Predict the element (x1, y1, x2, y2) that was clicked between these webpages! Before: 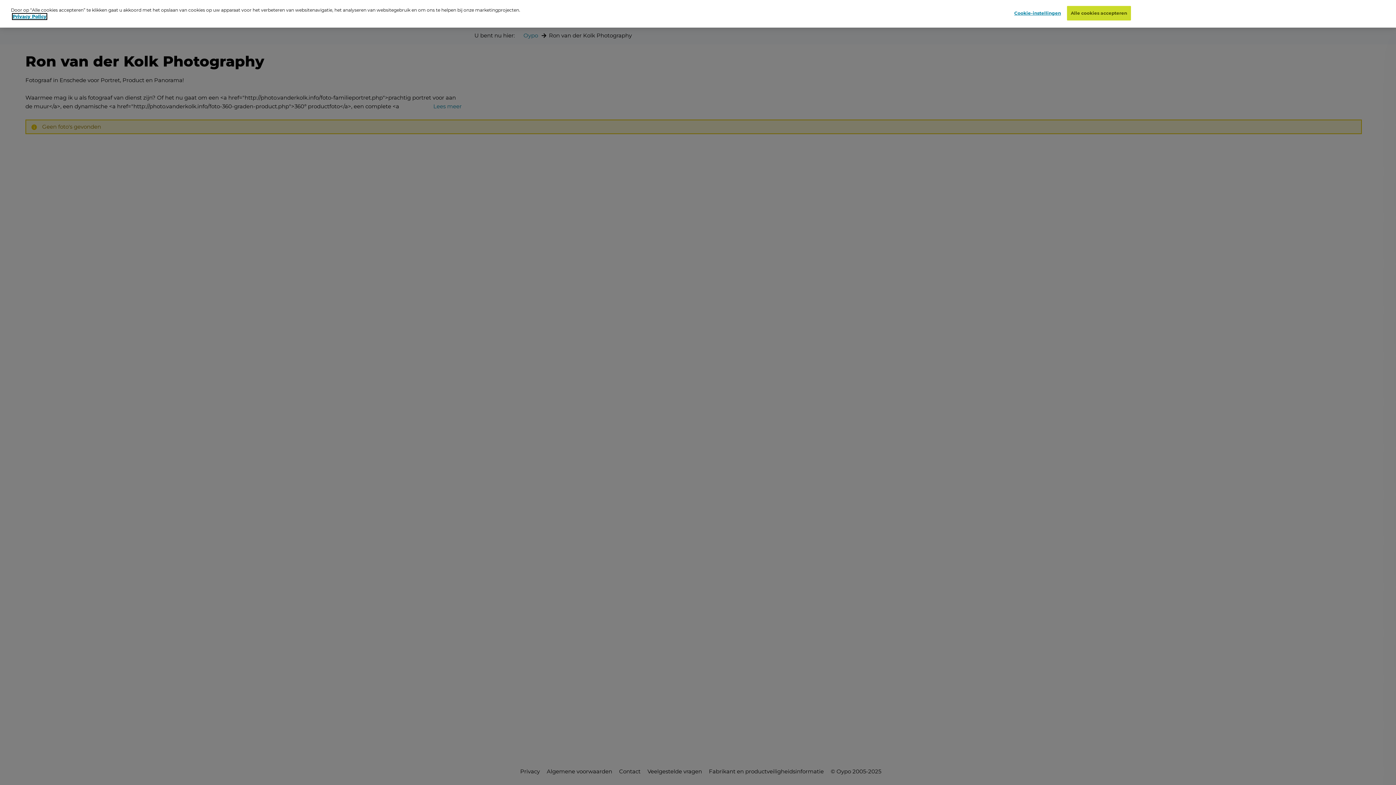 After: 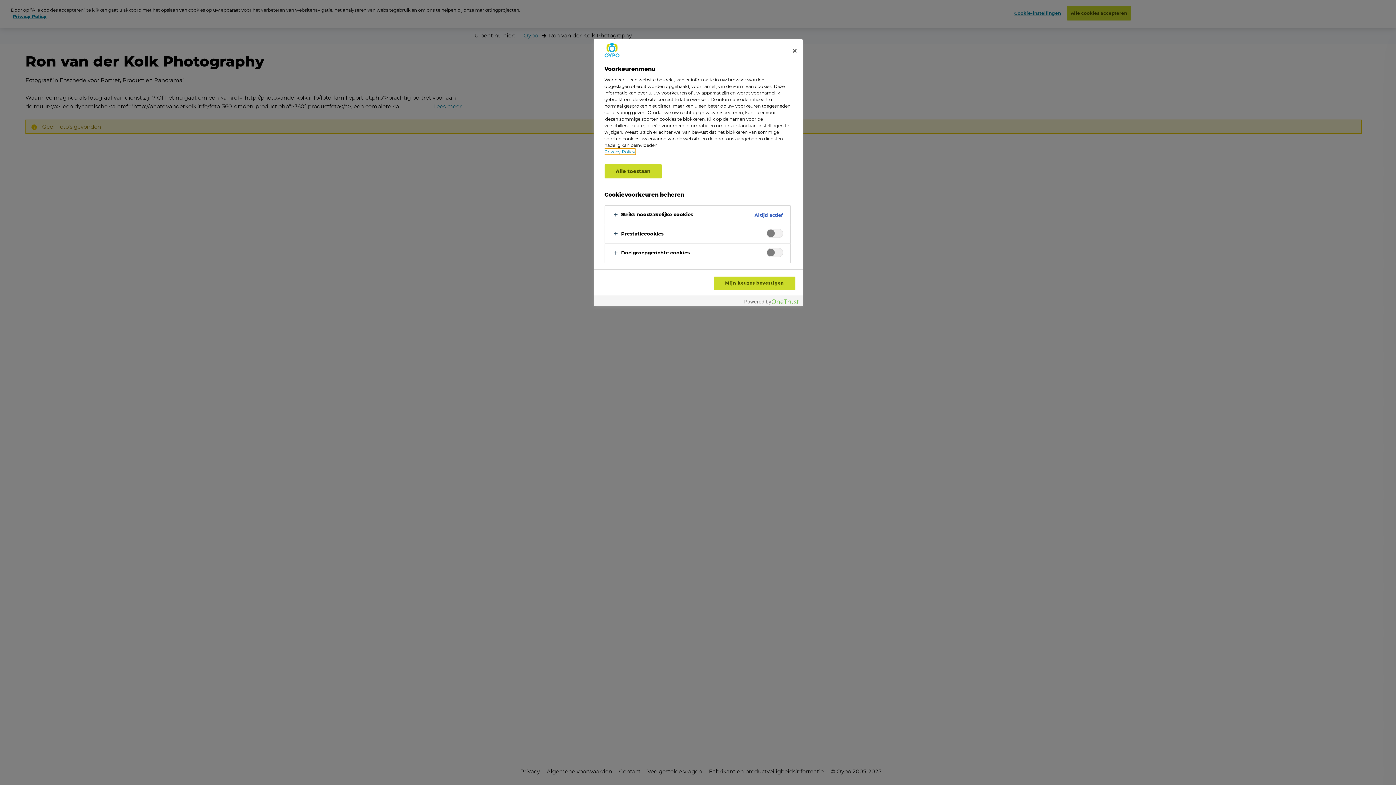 Action: label: Cookie-instellingen bbox: (1014, 6, 1061, 20)